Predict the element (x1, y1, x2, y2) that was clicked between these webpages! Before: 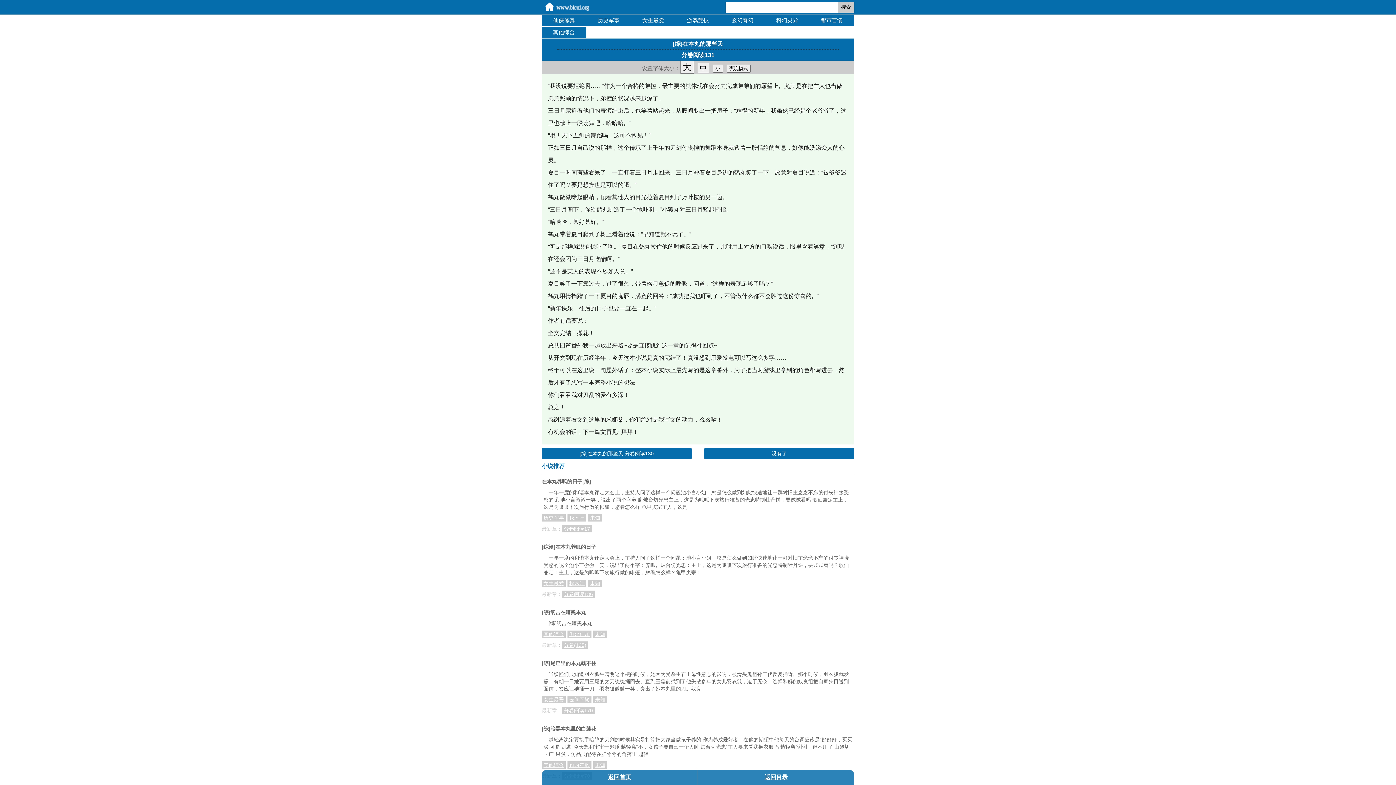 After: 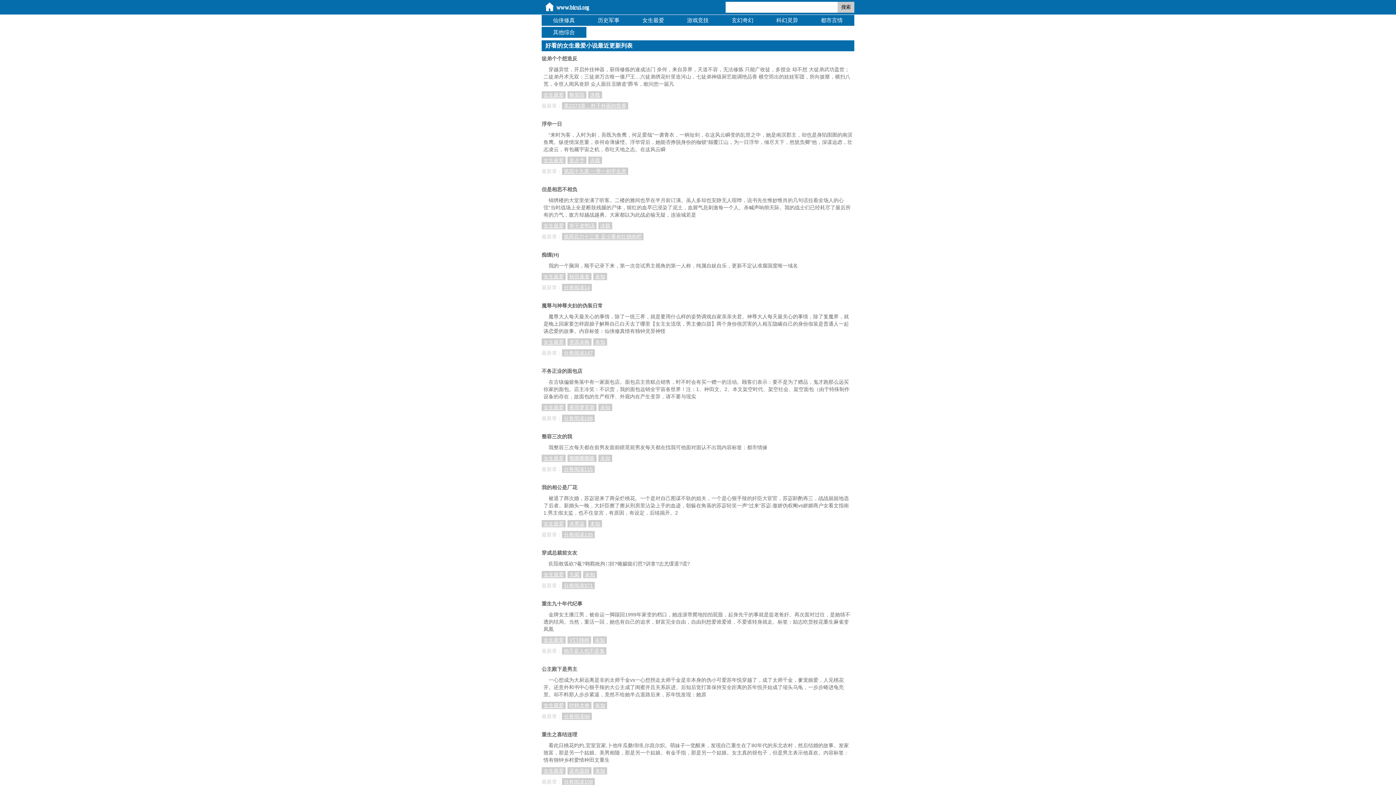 Action: bbox: (541, 579, 565, 587) label: 女生最爱